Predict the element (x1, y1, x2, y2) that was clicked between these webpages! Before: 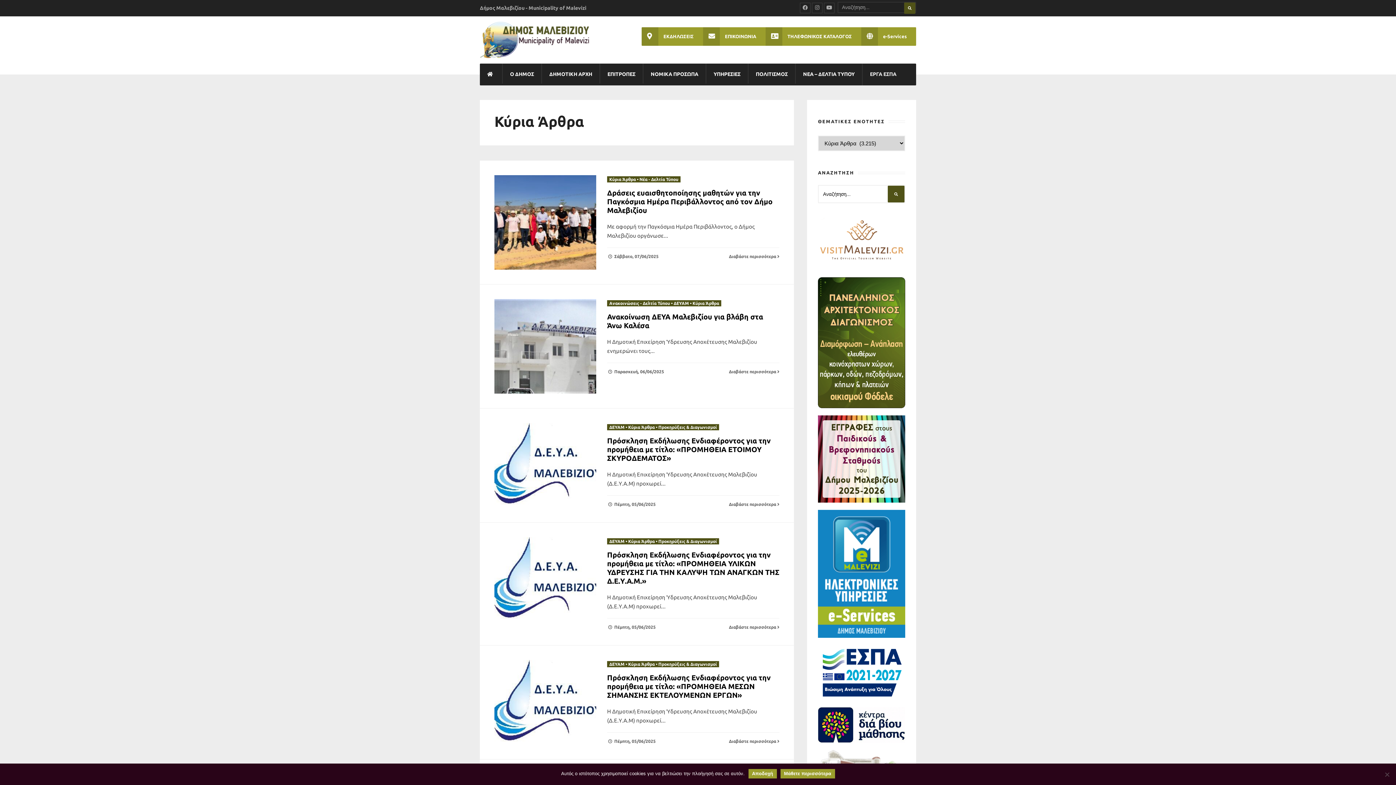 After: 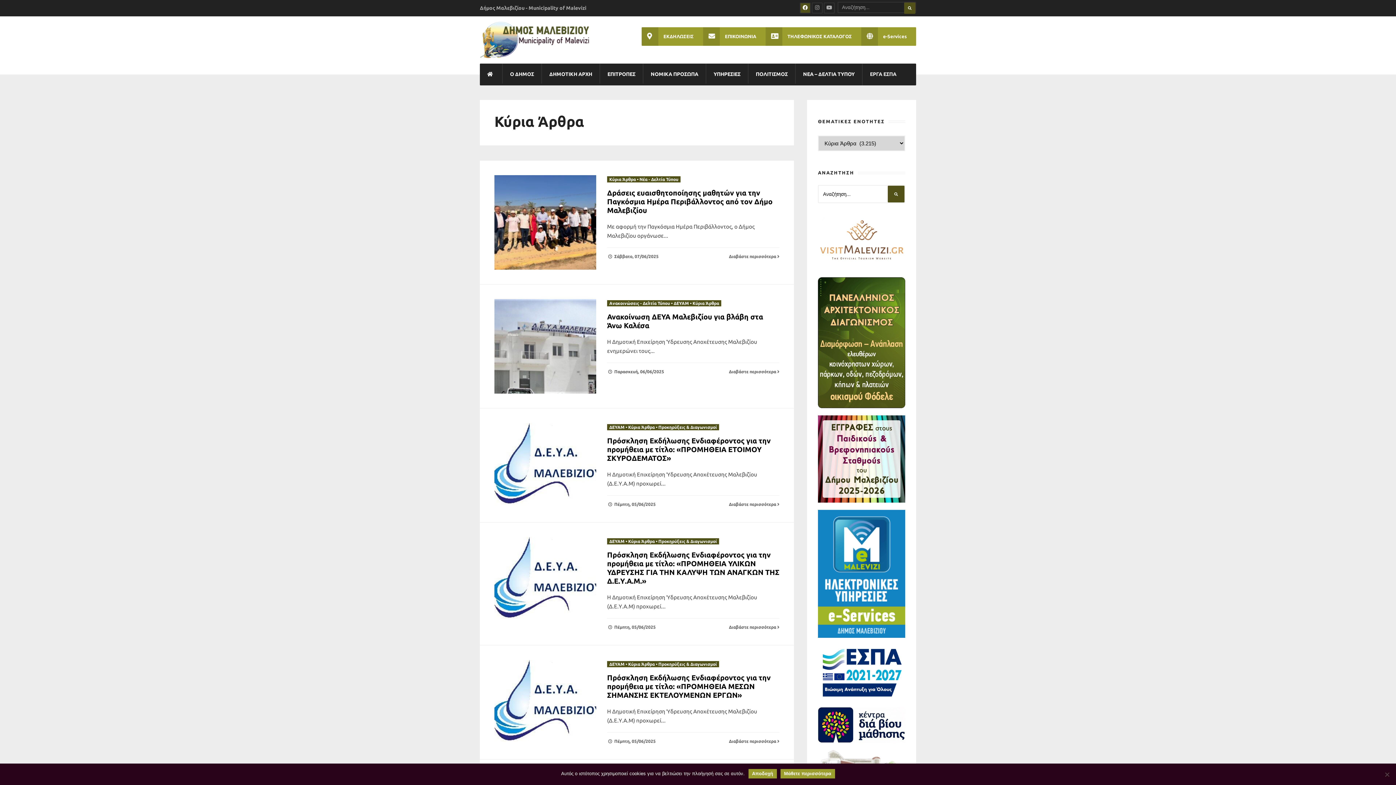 Action: bbox: (800, 2, 810, 13)